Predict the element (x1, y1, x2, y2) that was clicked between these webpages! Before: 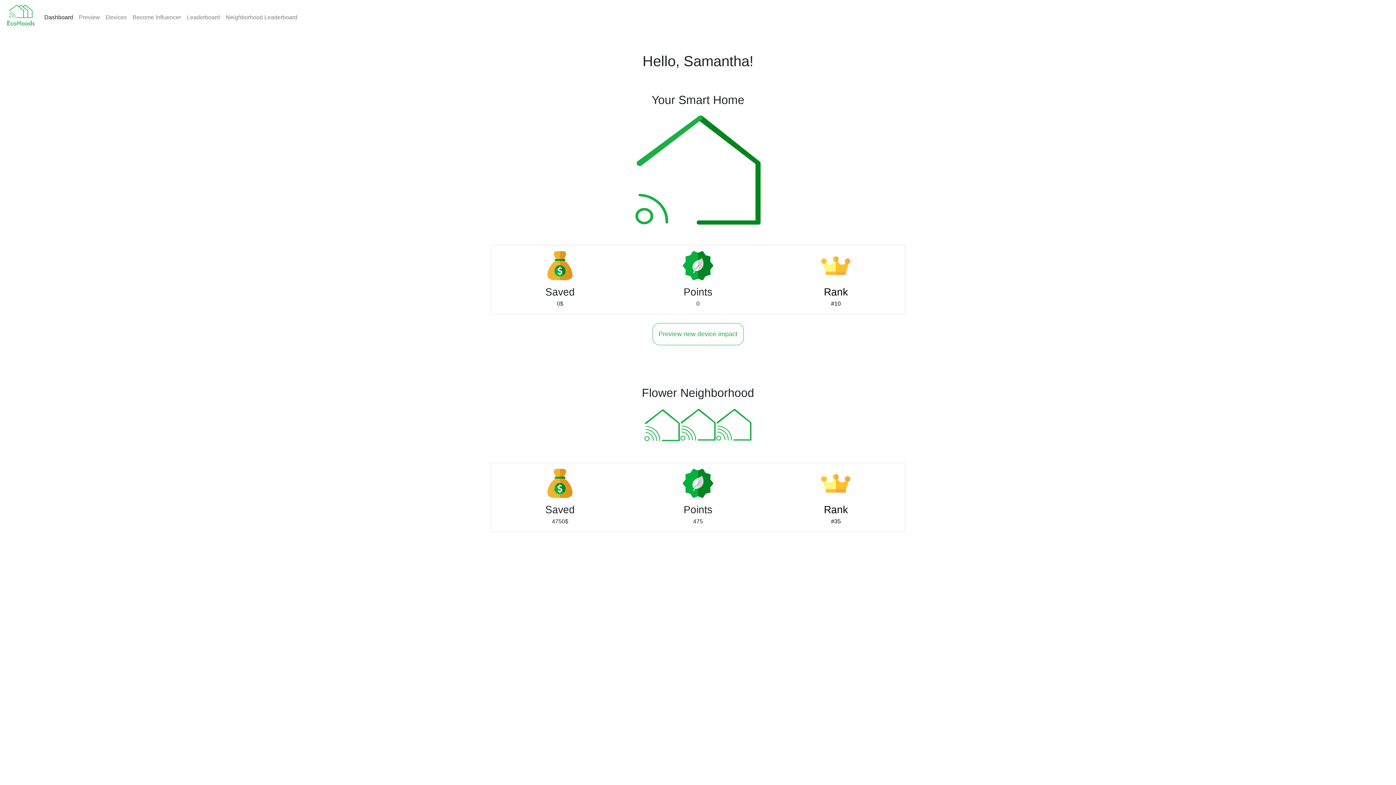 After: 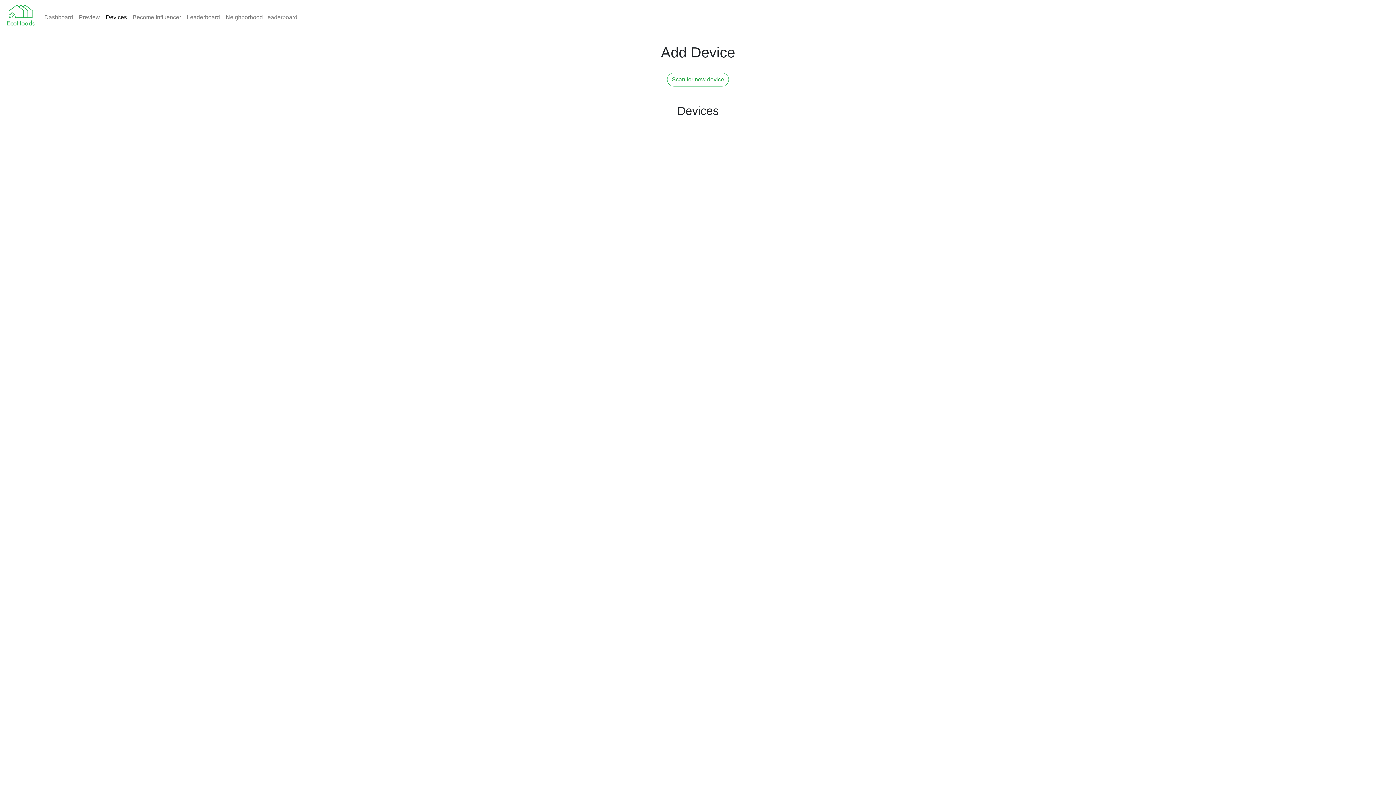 Action: label: Devices bbox: (102, 10, 129, 24)